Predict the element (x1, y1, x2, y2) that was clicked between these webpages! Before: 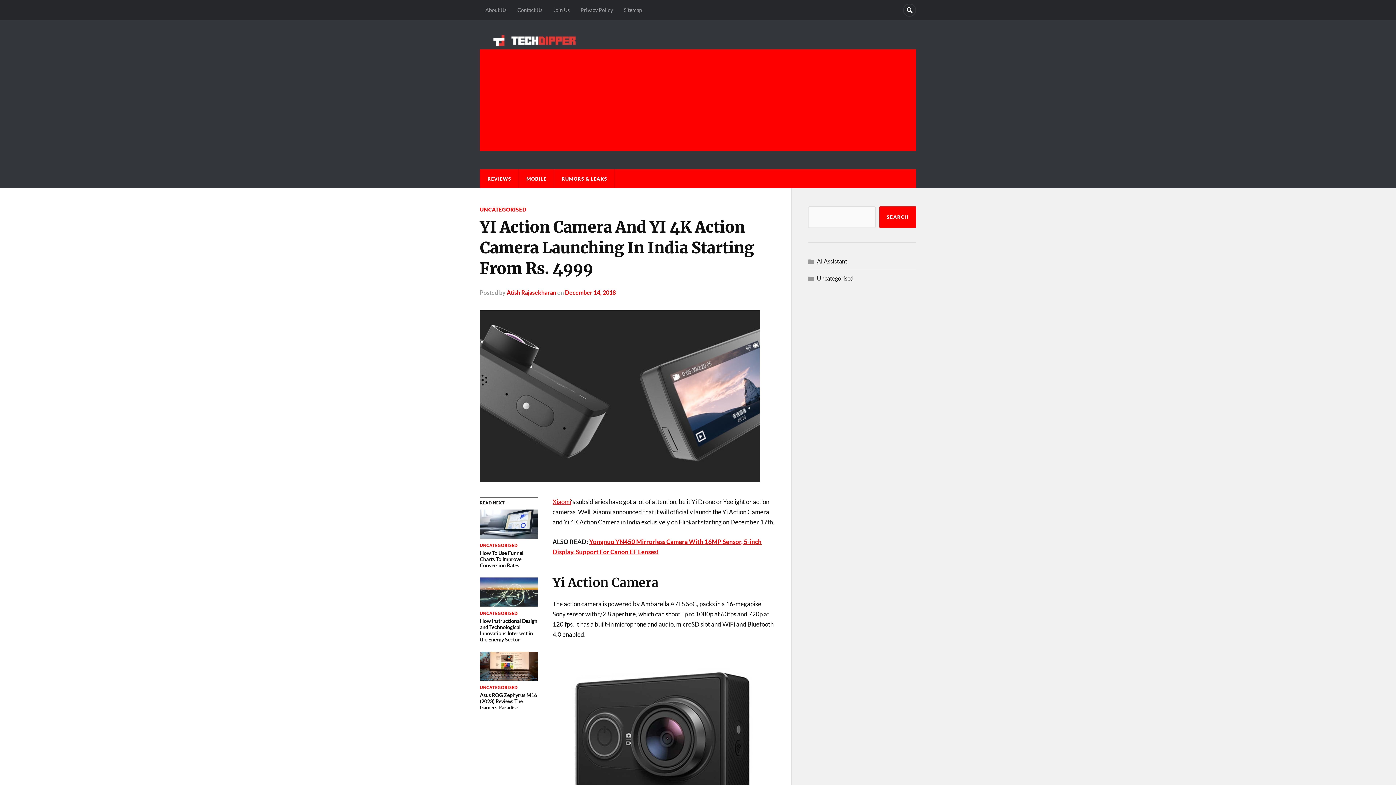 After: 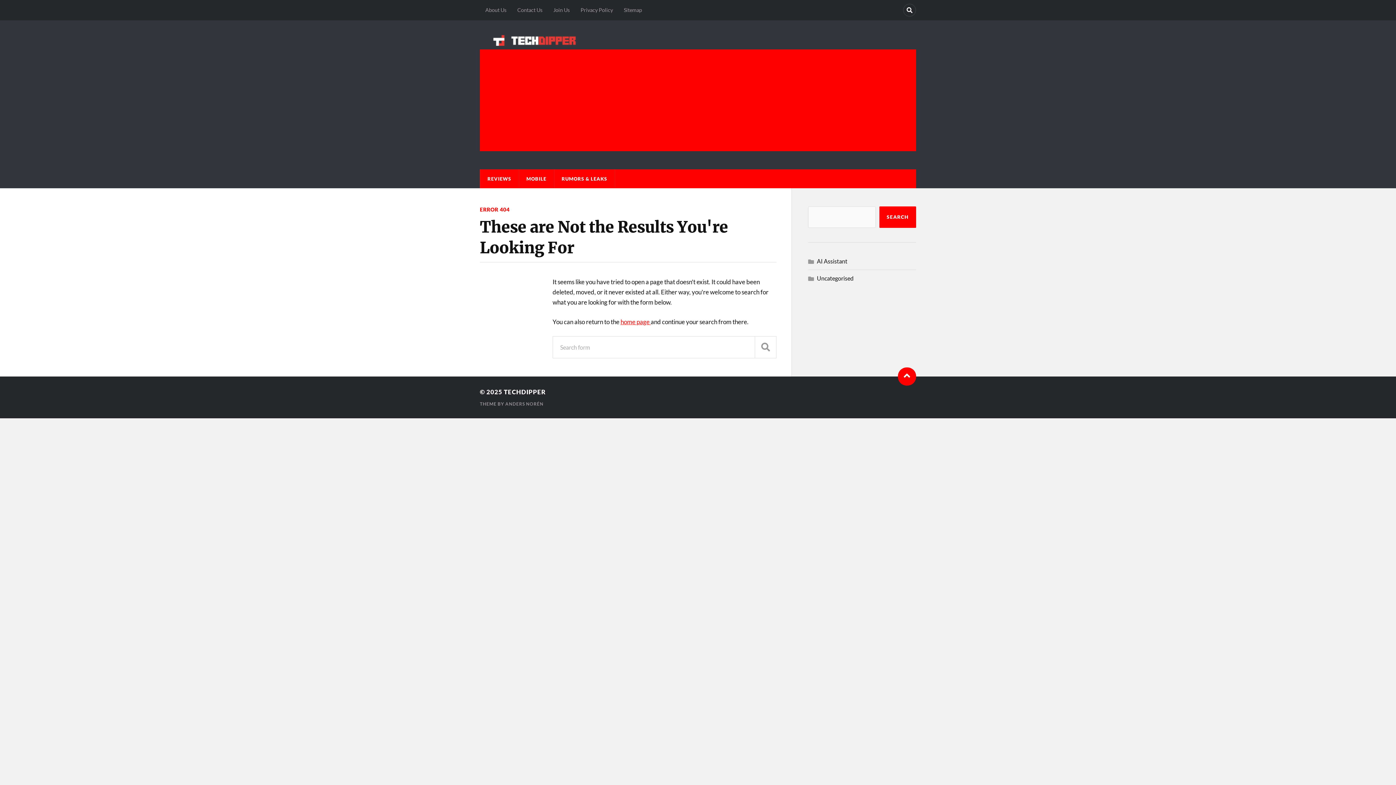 Action: label: REVIEWS bbox: (480, 169, 518, 188)